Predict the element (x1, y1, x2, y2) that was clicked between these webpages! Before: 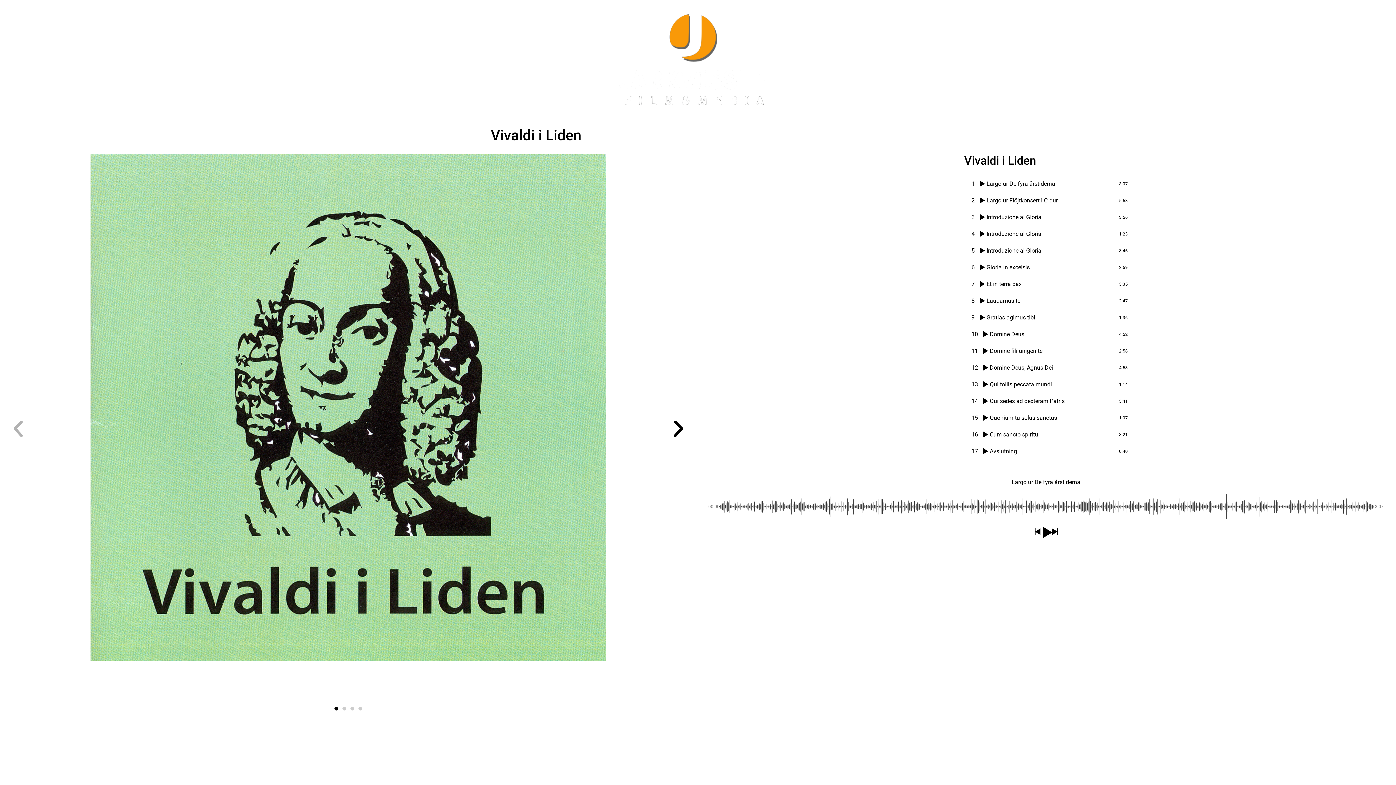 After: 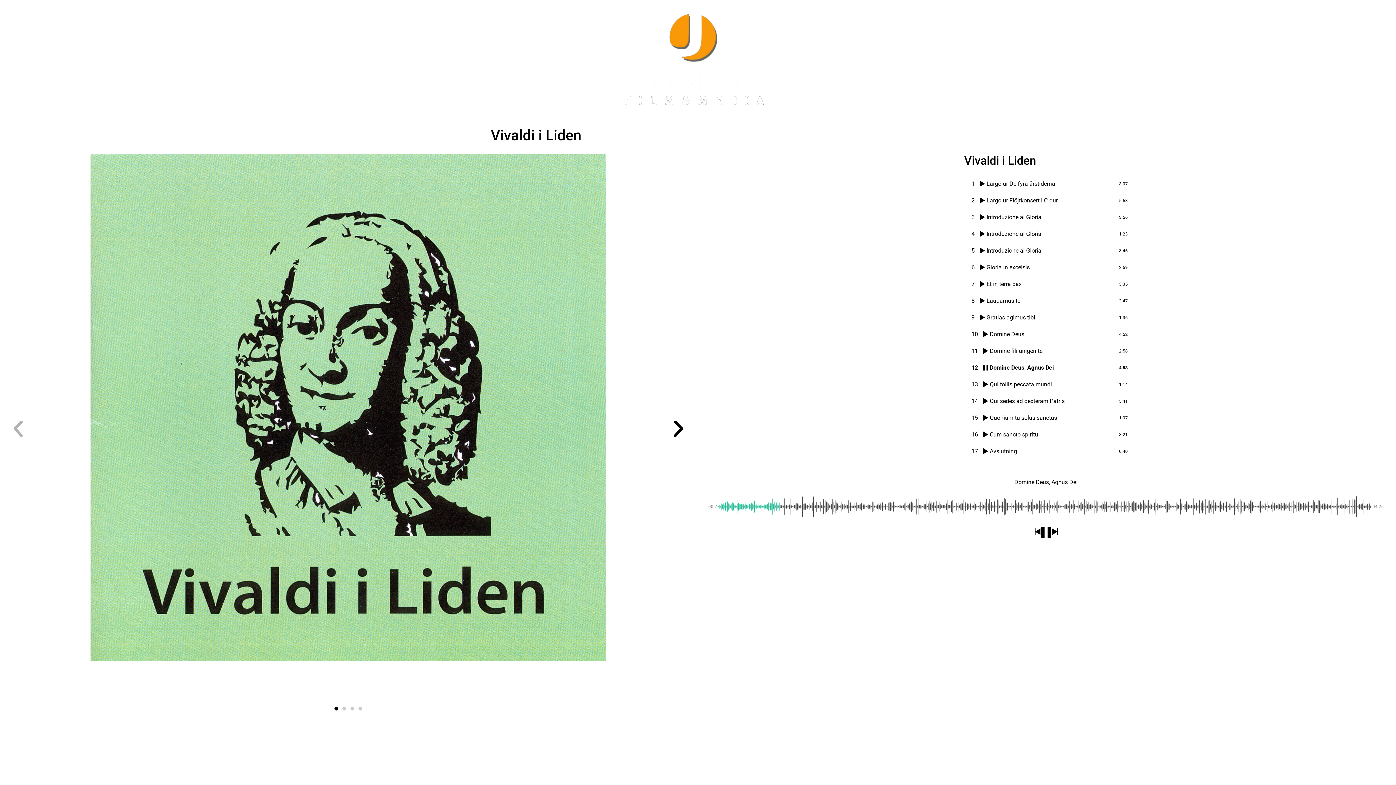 Action: bbox: (964, 363, 1128, 372) label: 12
Domi­ne Deus, Agnus Dei
4:53